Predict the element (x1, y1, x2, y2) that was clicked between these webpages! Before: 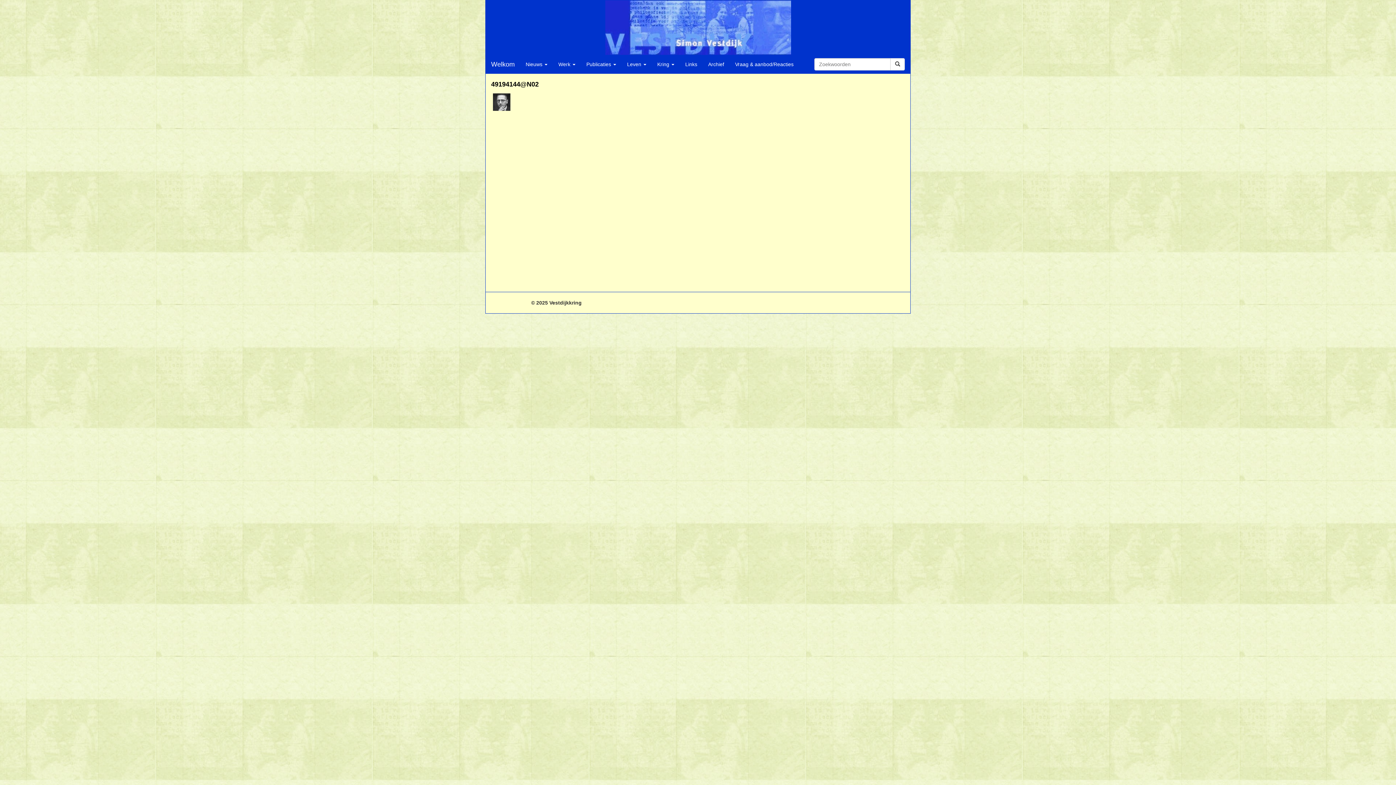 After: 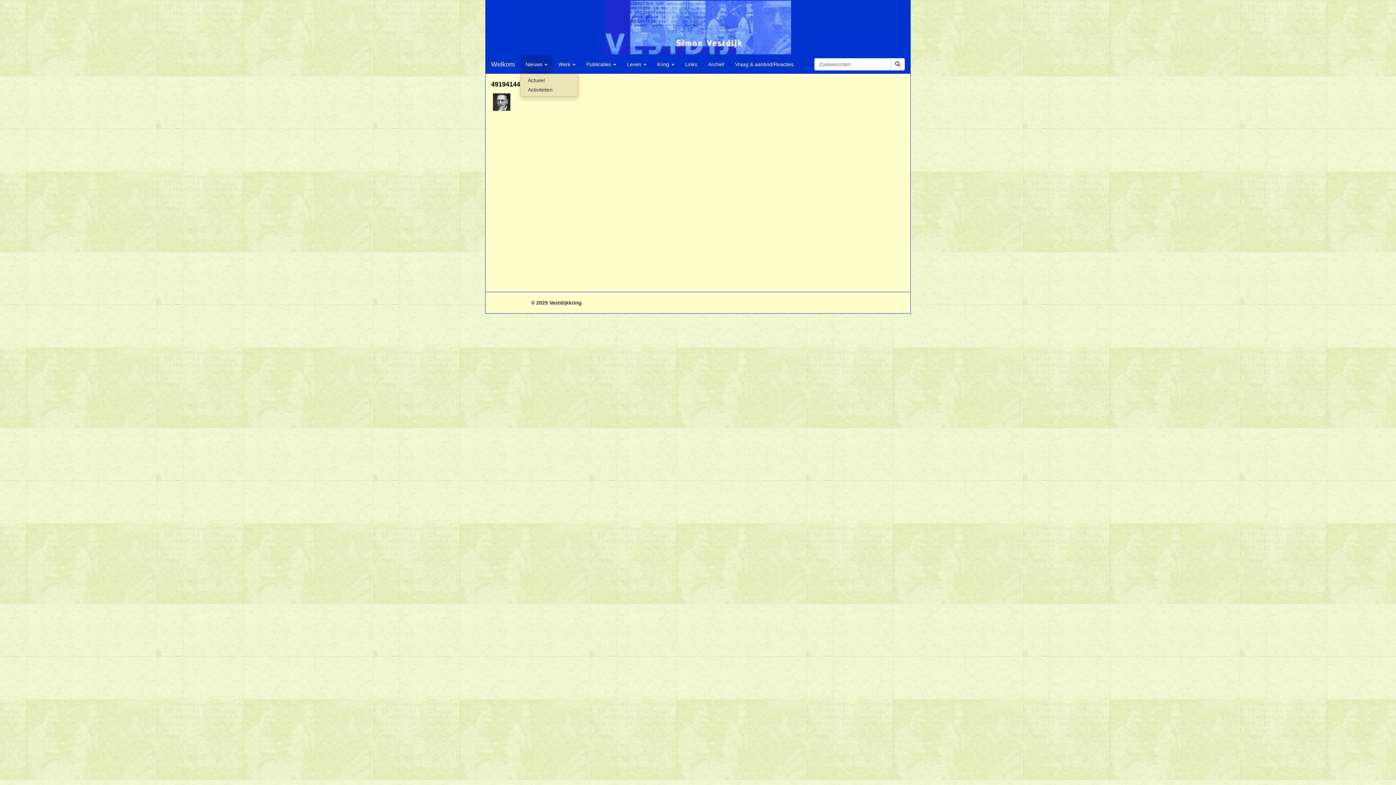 Action: bbox: (520, 55, 553, 73) label: Nieuws 